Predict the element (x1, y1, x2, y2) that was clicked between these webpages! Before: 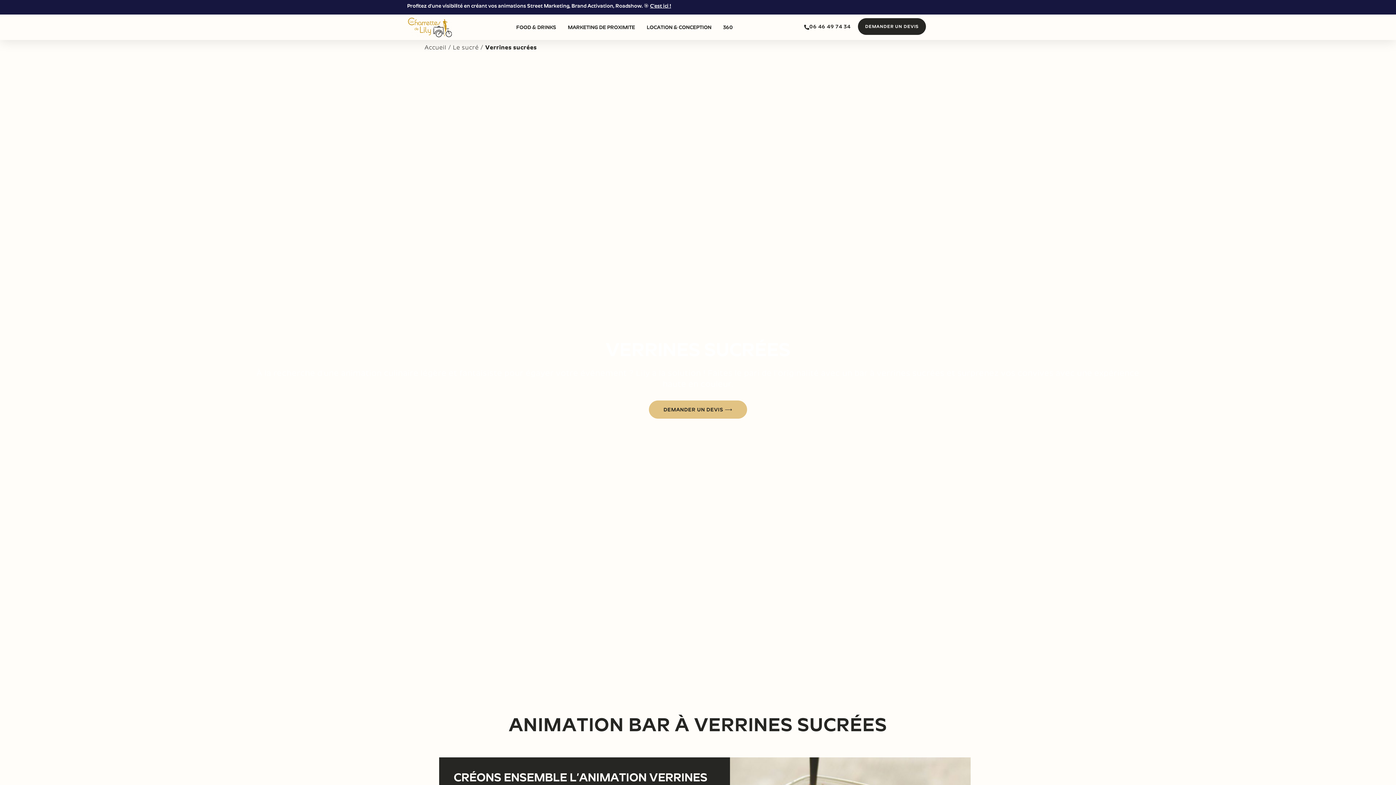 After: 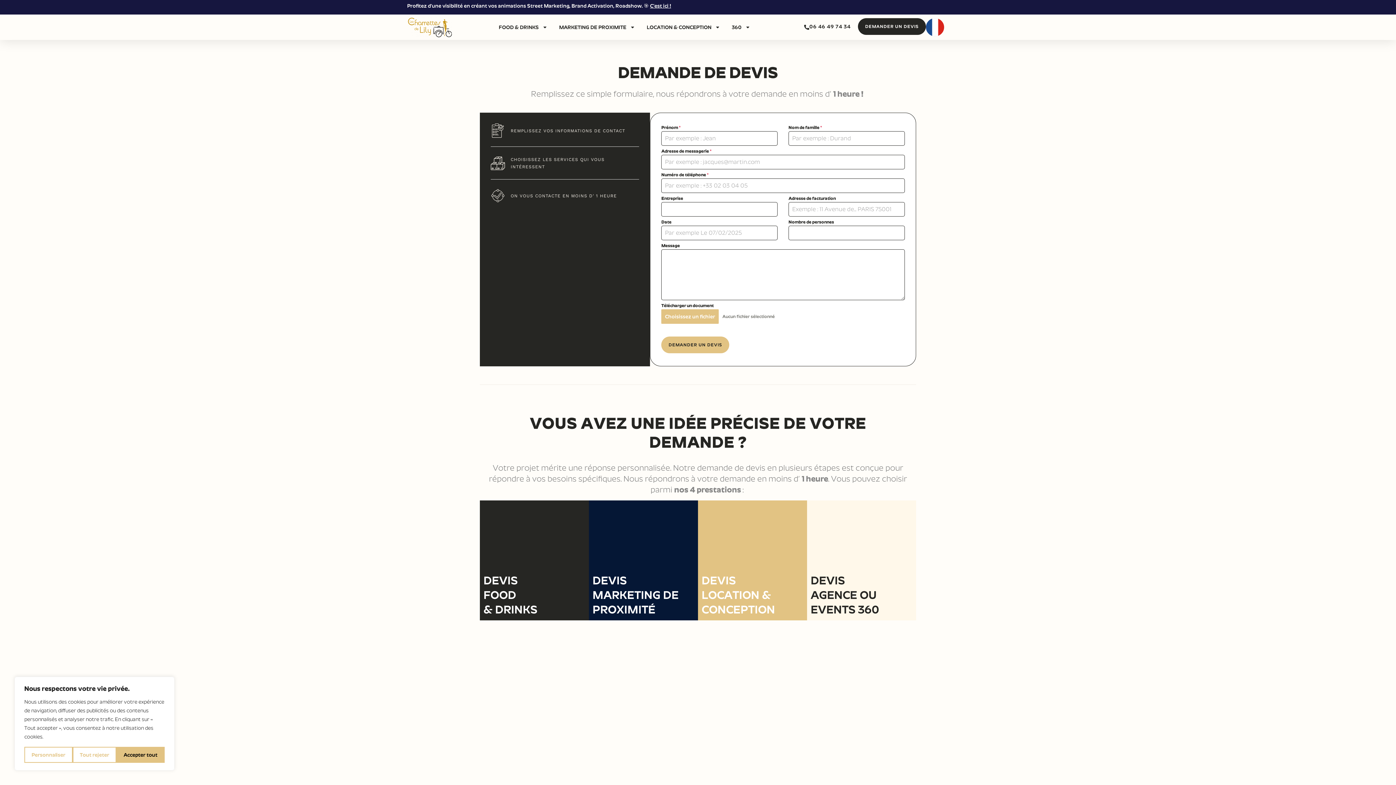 Action: bbox: (0, 50, 1396, 710) label: VERRINES SUCRÉES
À la recherche d'une animation culinaire légère et fantaisiste pour égayer votre événement ? Lily a la solution ! Faites le pari de l’originalité avec un bar à verrines sucrées et surprenez vos convives avec une expérience haute en couleur.
DEMANDER UN DEVIS ⟶